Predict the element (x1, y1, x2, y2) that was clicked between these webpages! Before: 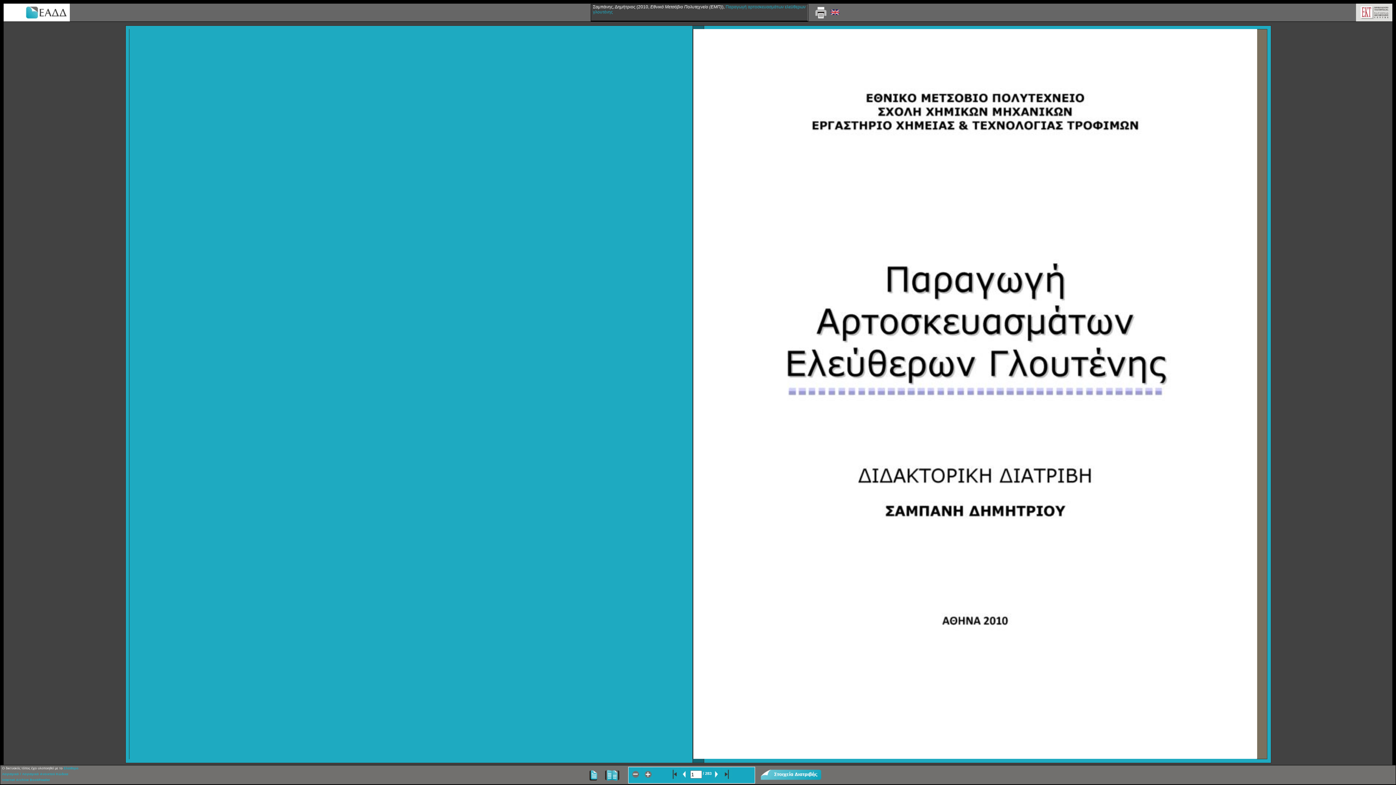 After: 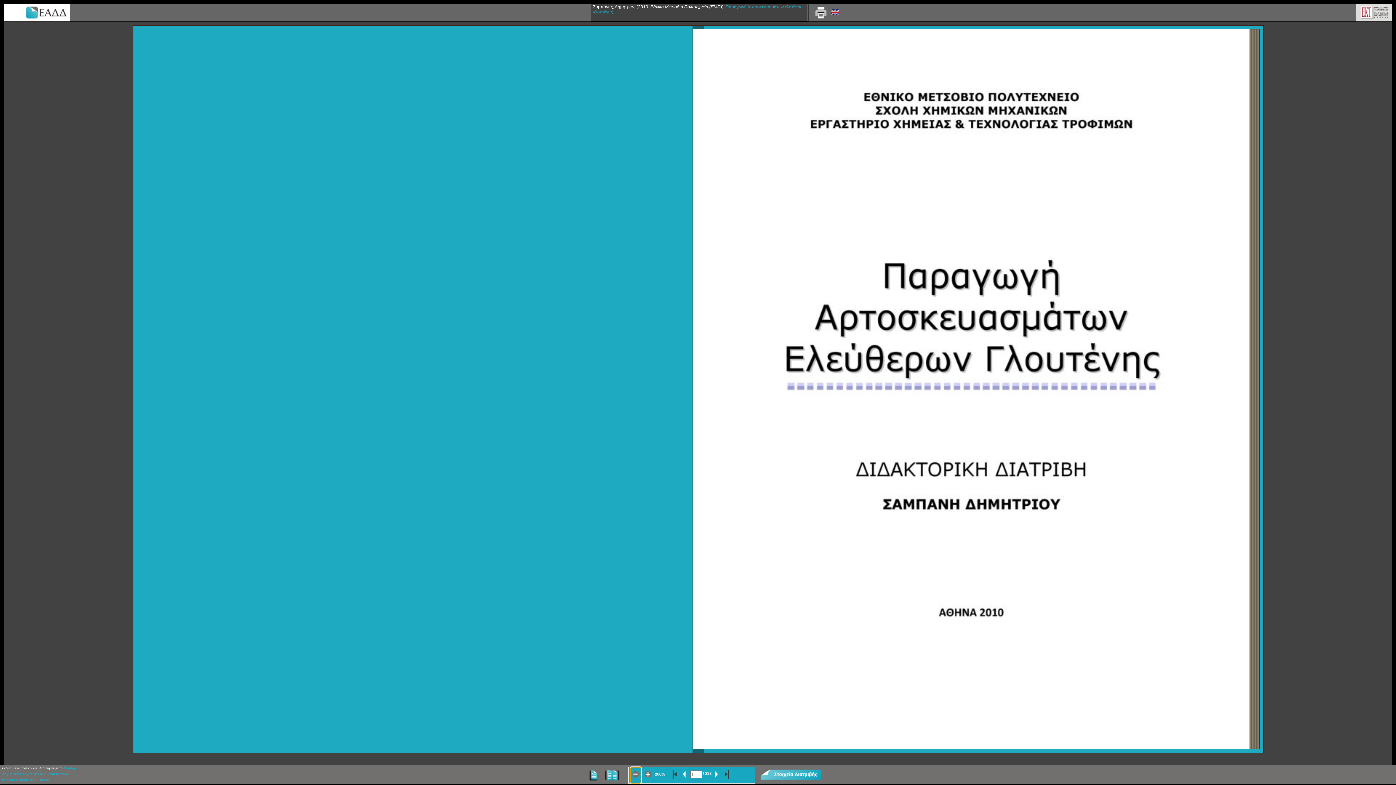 Action: bbox: (630, 767, 640, 783)